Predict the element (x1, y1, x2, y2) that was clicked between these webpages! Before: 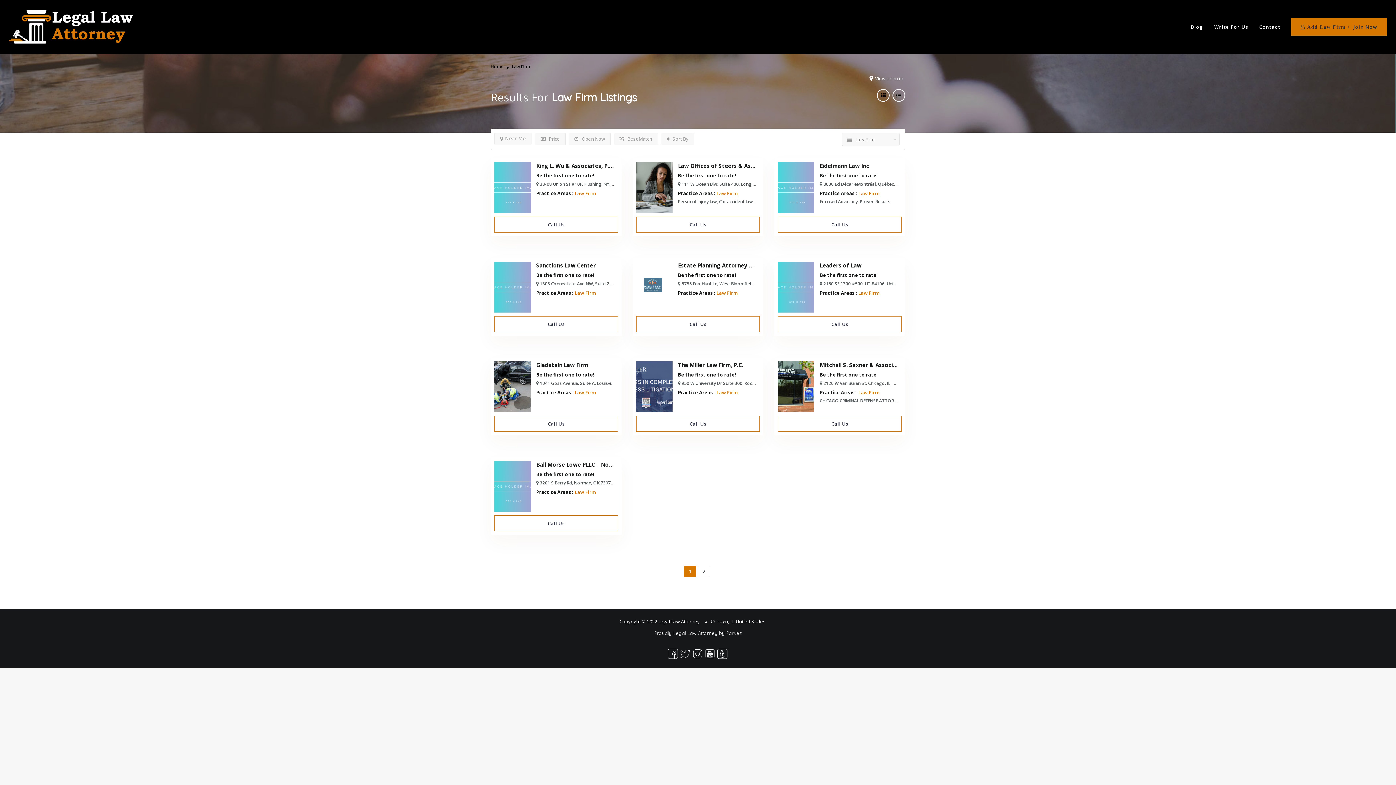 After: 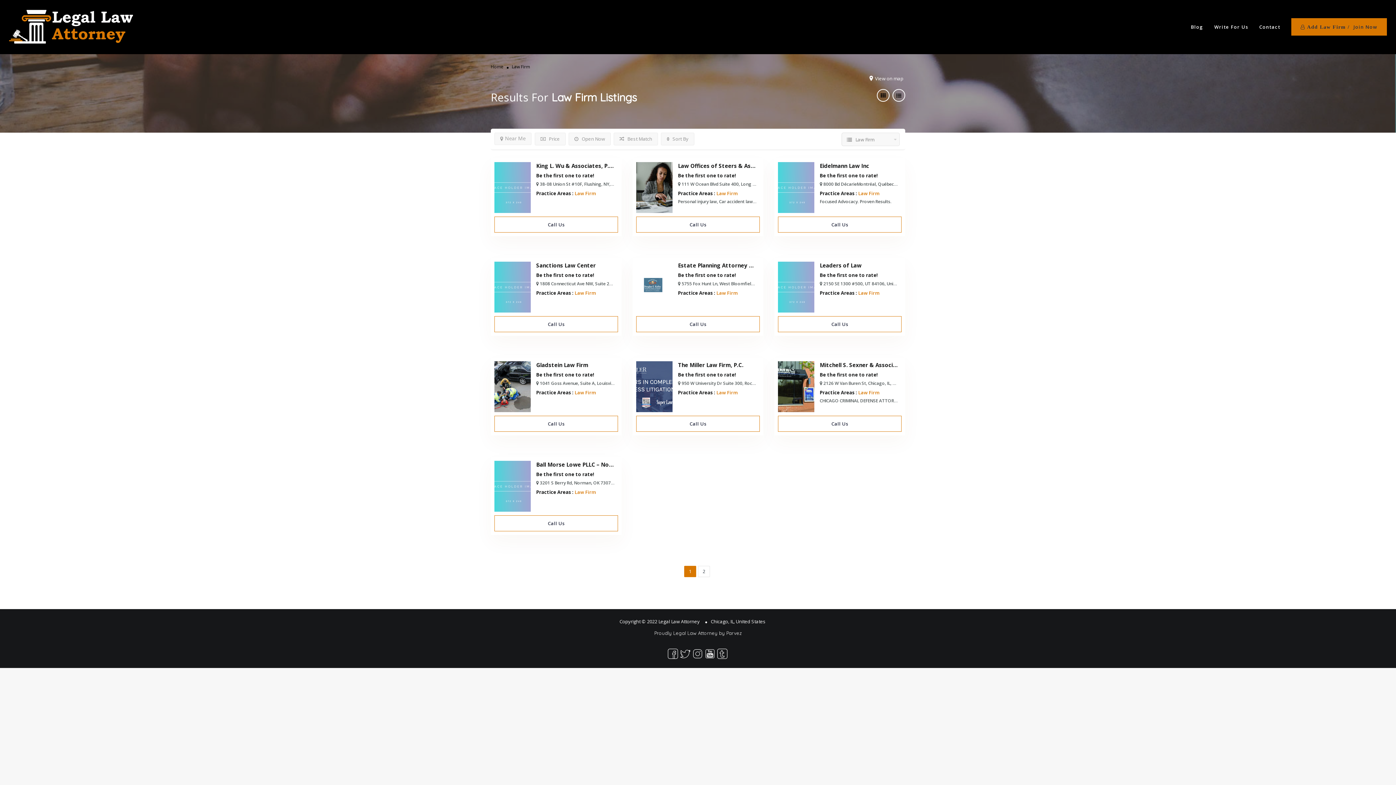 Action: bbox: (680, 650, 690, 656)